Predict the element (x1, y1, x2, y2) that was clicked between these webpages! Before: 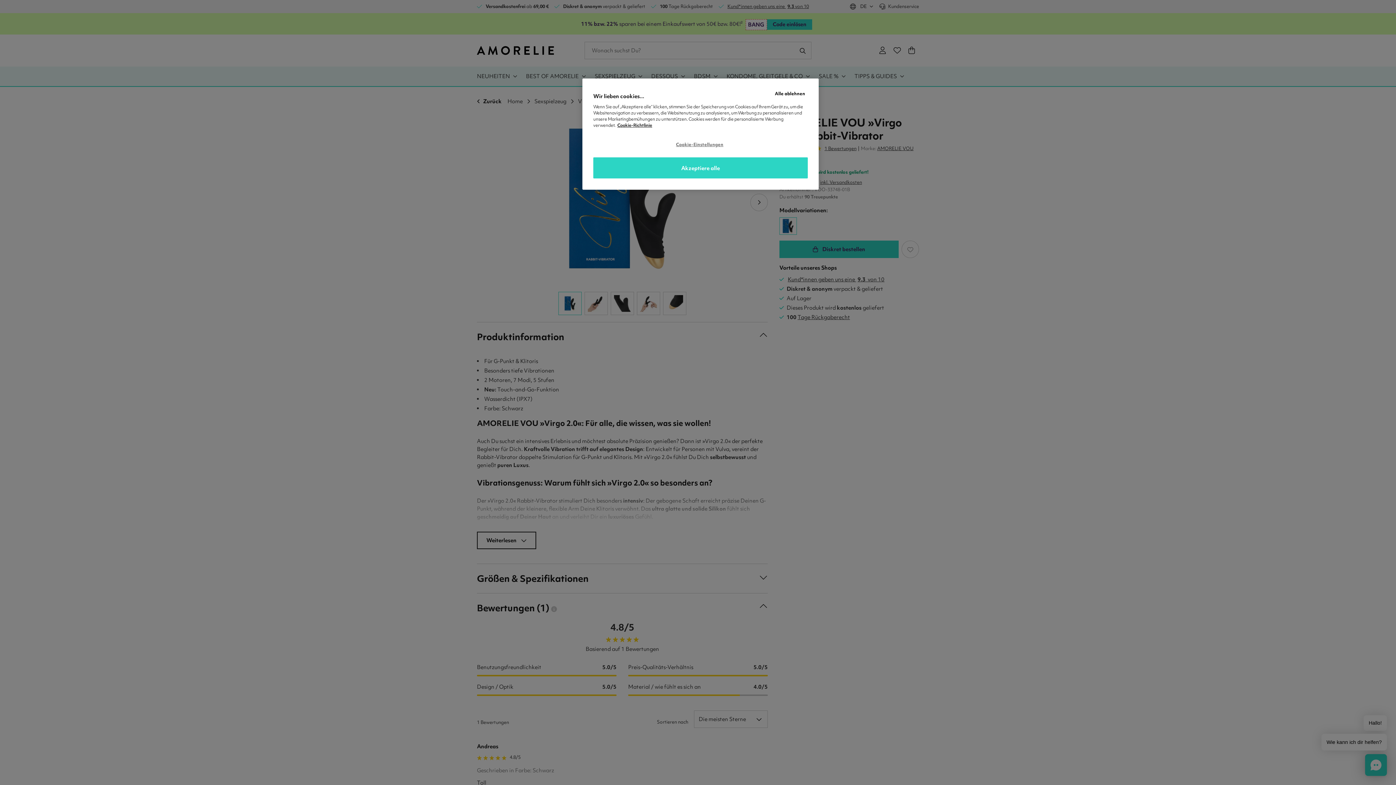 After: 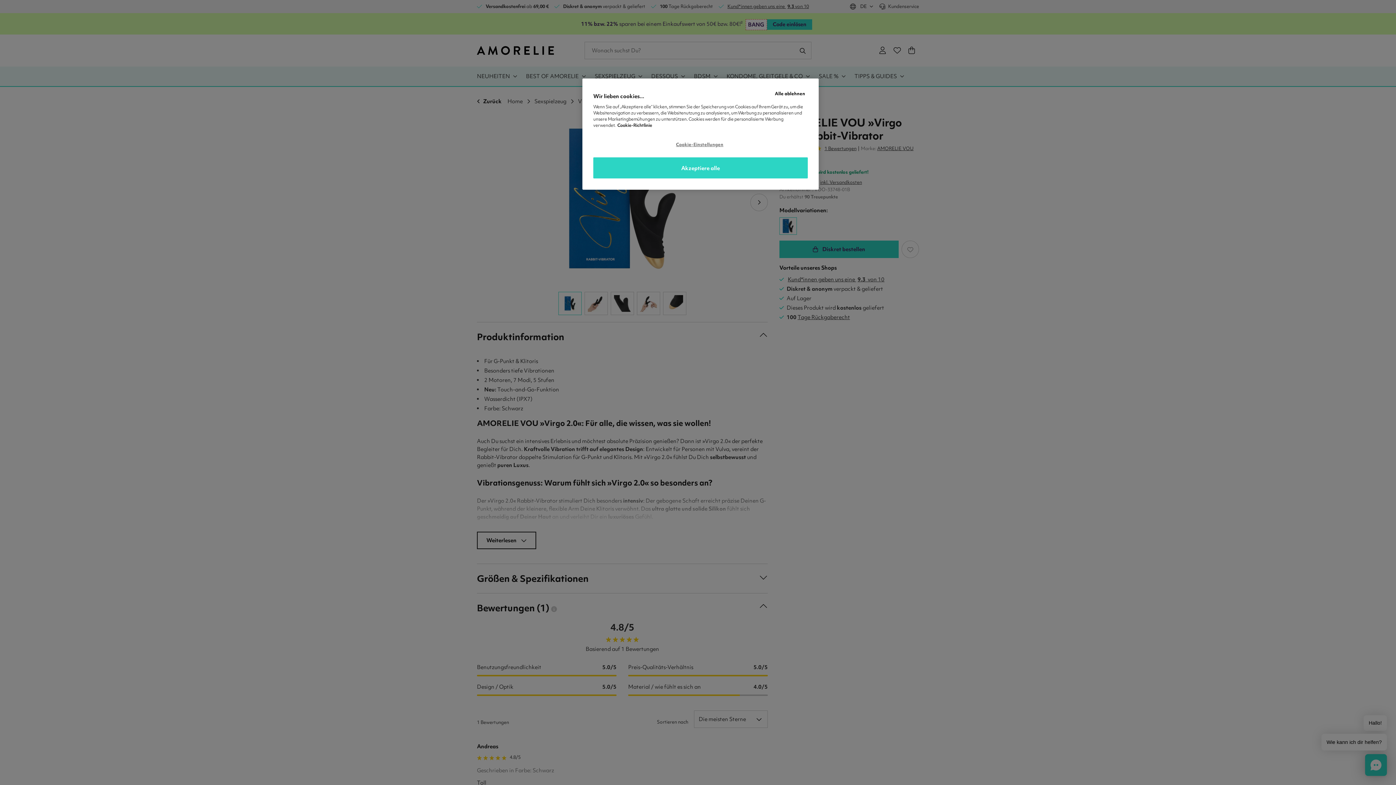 Action: bbox: (617, 122, 652, 128) label: Weitere Informationen zum Datenschutz, wird in neuer registerkarte geöffnet